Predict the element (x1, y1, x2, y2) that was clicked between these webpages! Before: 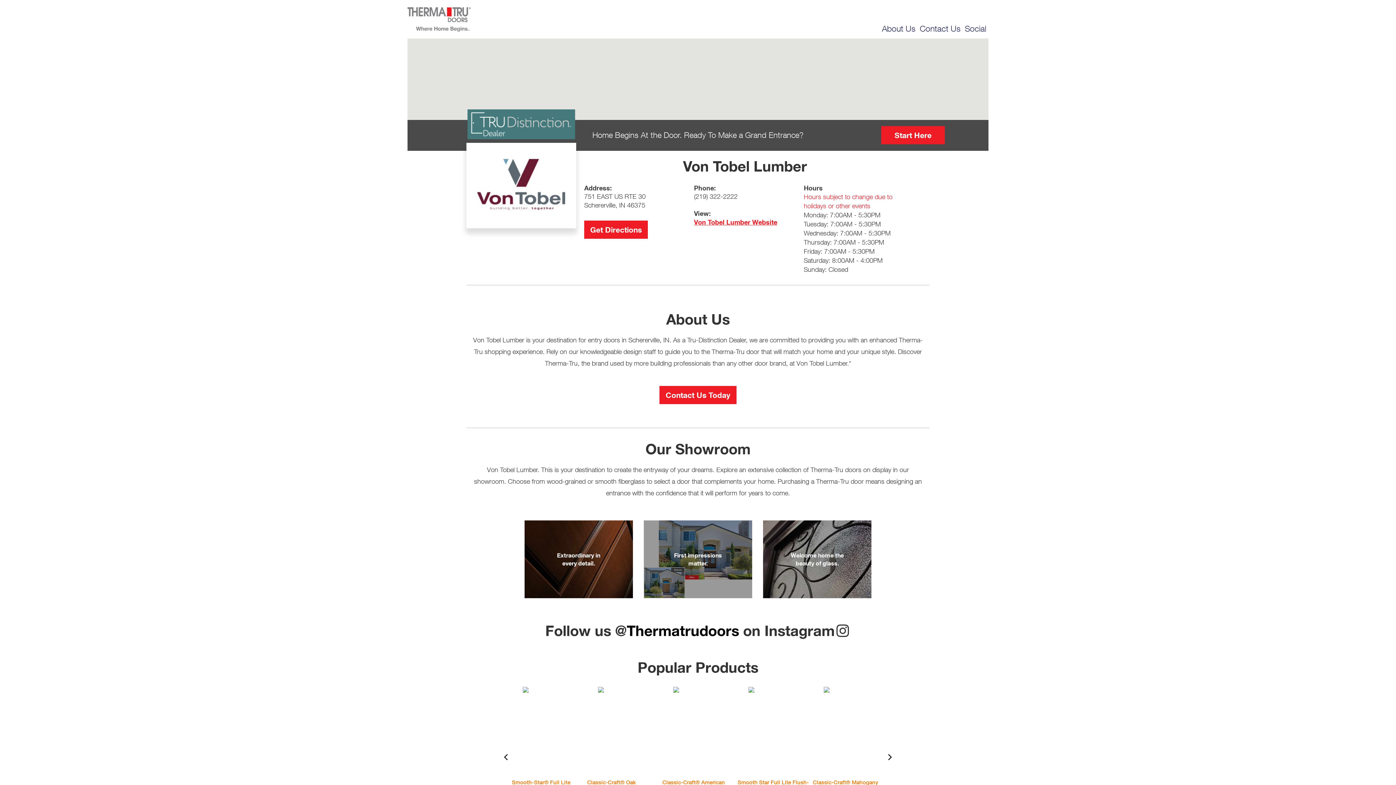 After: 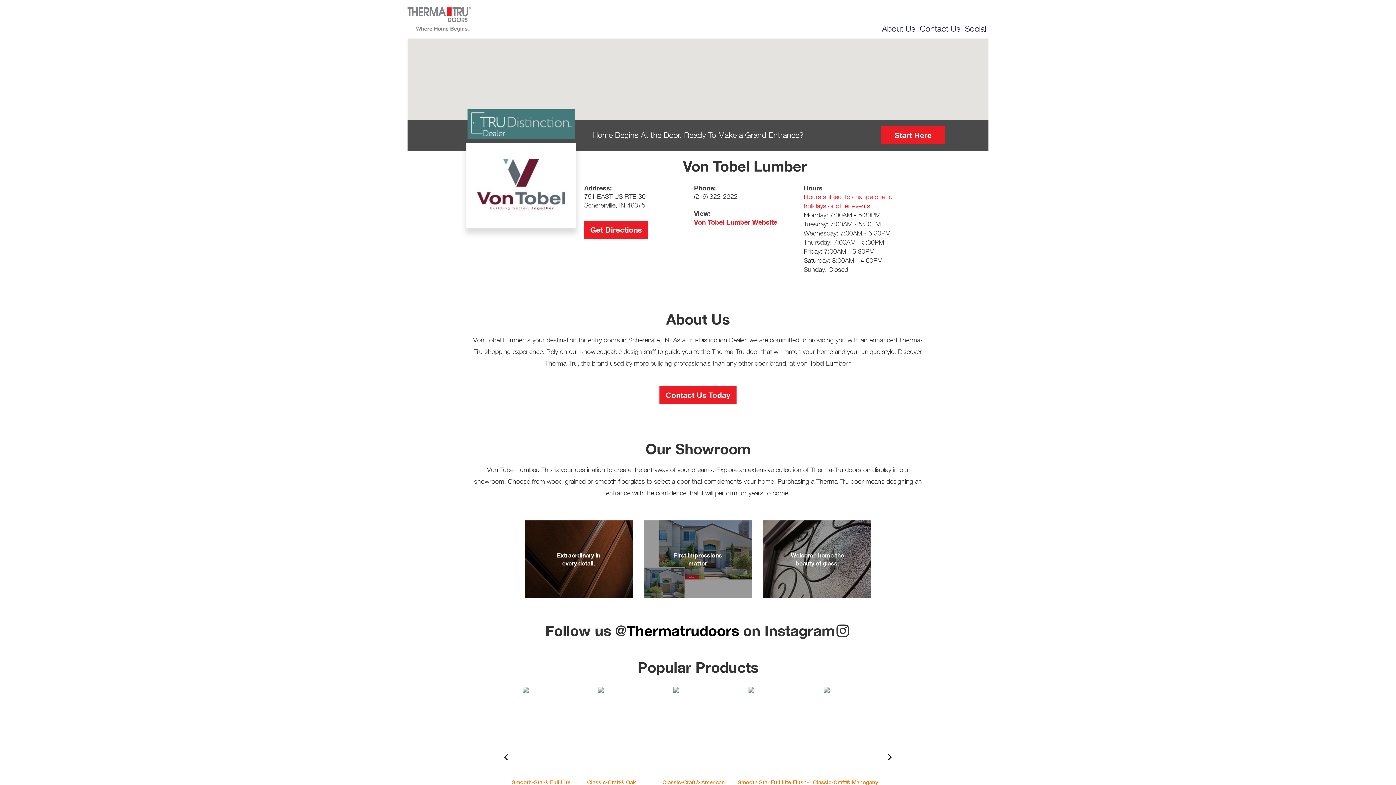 Action: label: Thermatrudoors bbox: (626, 621, 739, 639)